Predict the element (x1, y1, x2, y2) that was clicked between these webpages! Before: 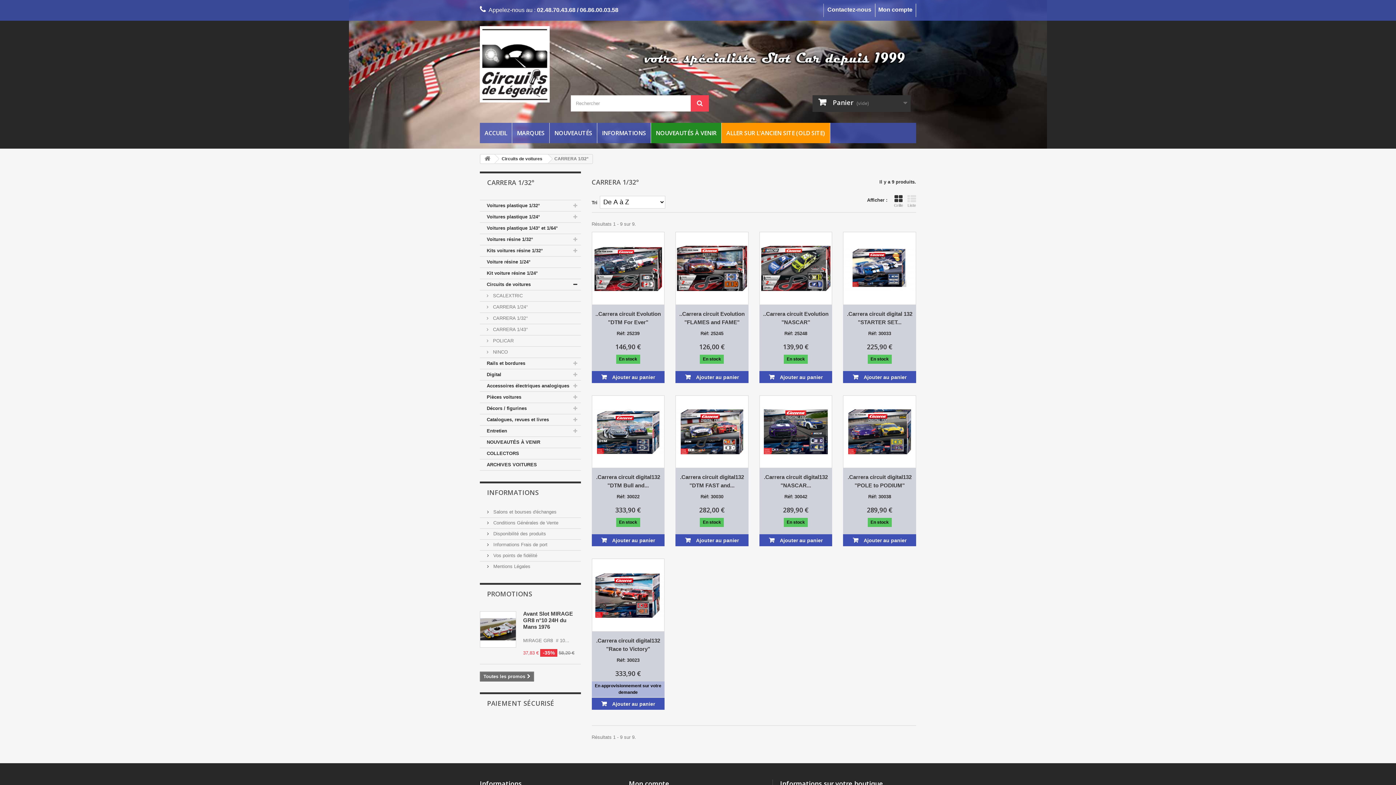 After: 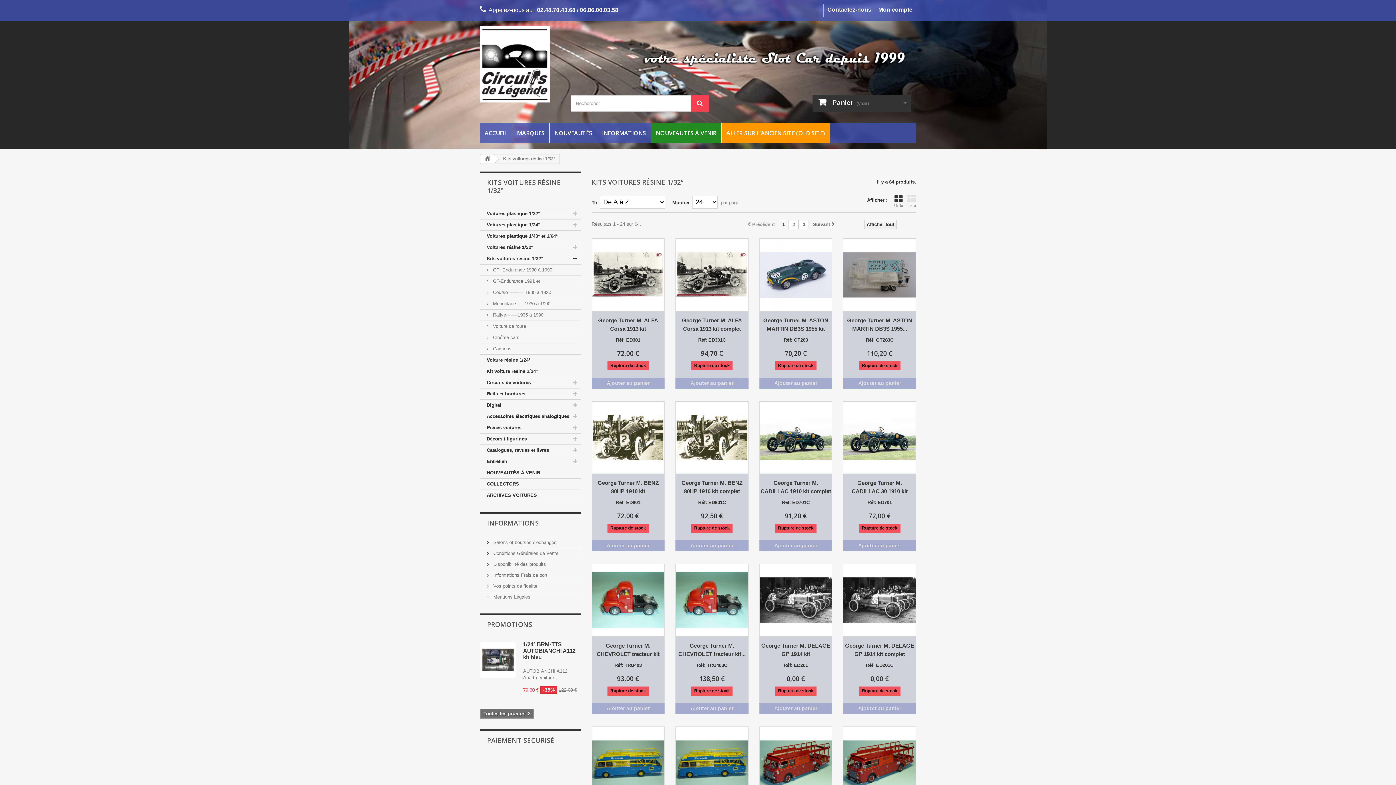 Action: bbox: (480, 245, 580, 256) label: Kits voitures résine 1/32°